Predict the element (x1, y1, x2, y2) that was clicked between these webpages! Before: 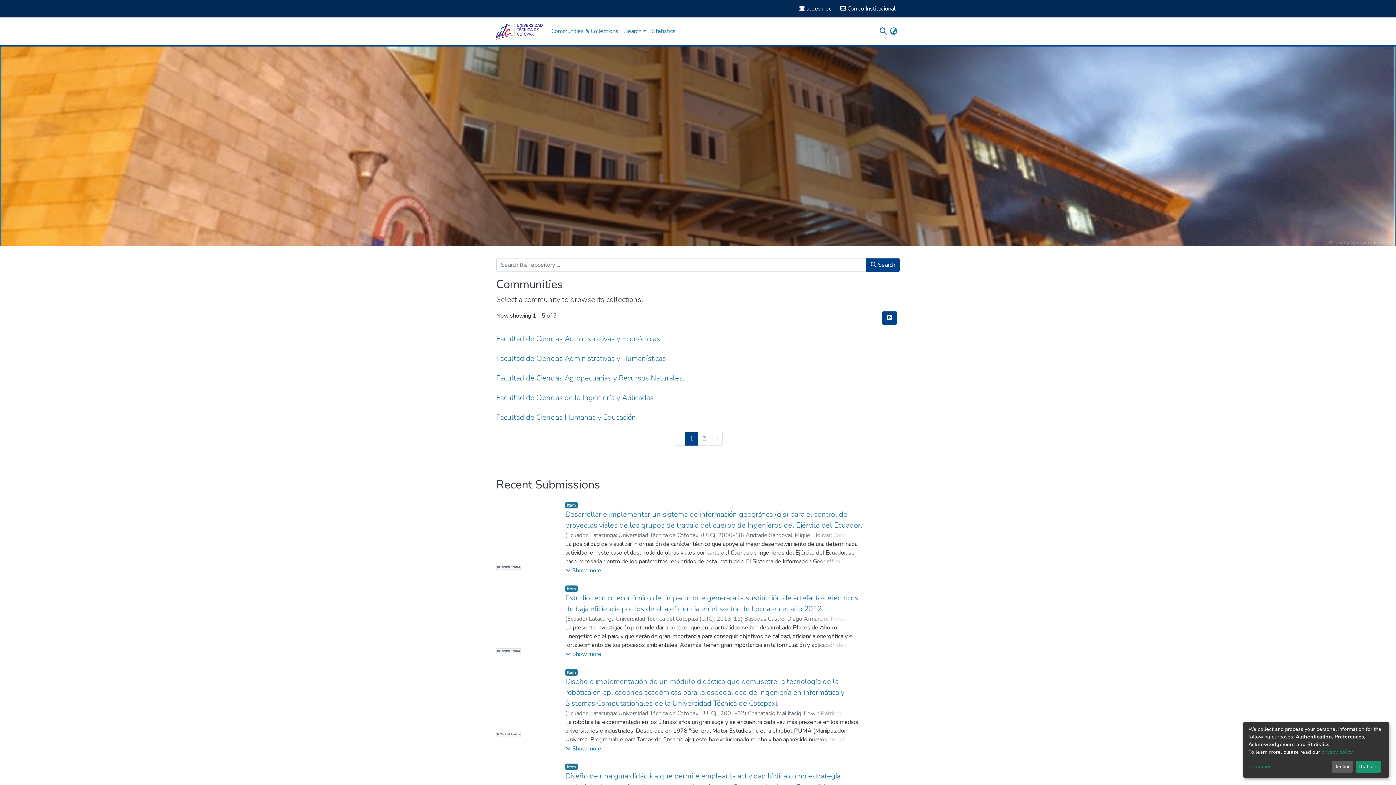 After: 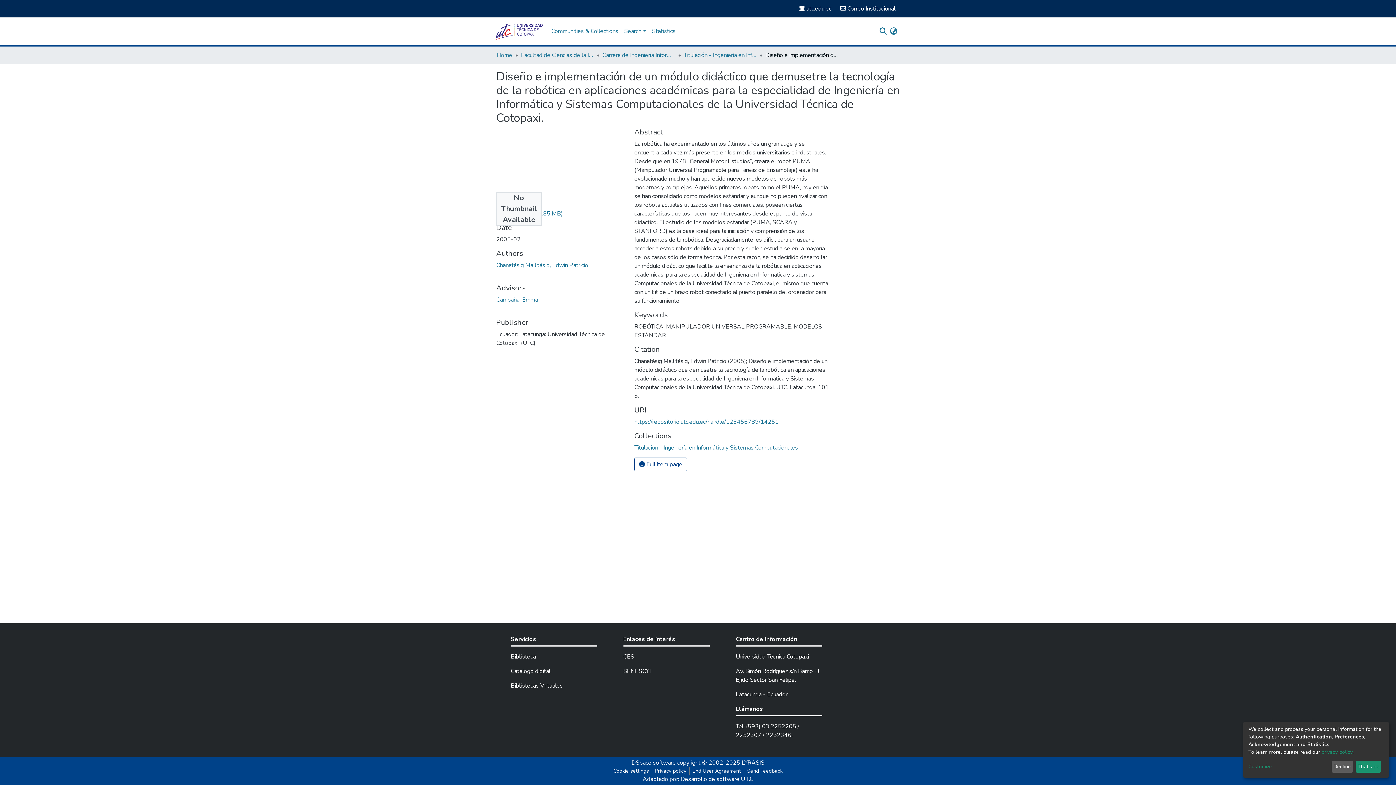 Action: label: Diseño e implementación de un módulo didáctico que demusetre la tecnología de la robótica en aplicaciones académicas para la especialidad de Ingeniería en Informática y Sistemas Computacionales de la Universidad Técnica de Cotopaxi. bbox: (565, 677, 844, 708)